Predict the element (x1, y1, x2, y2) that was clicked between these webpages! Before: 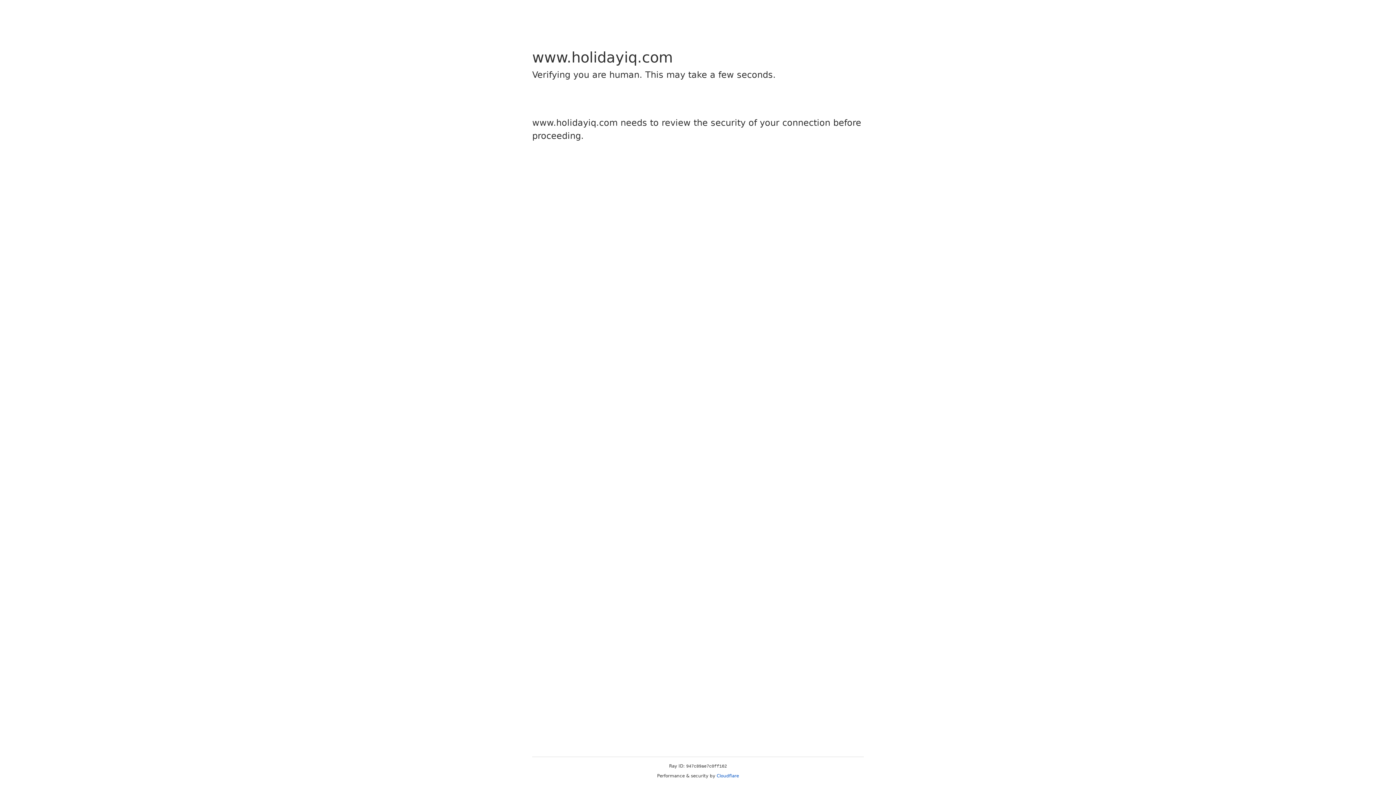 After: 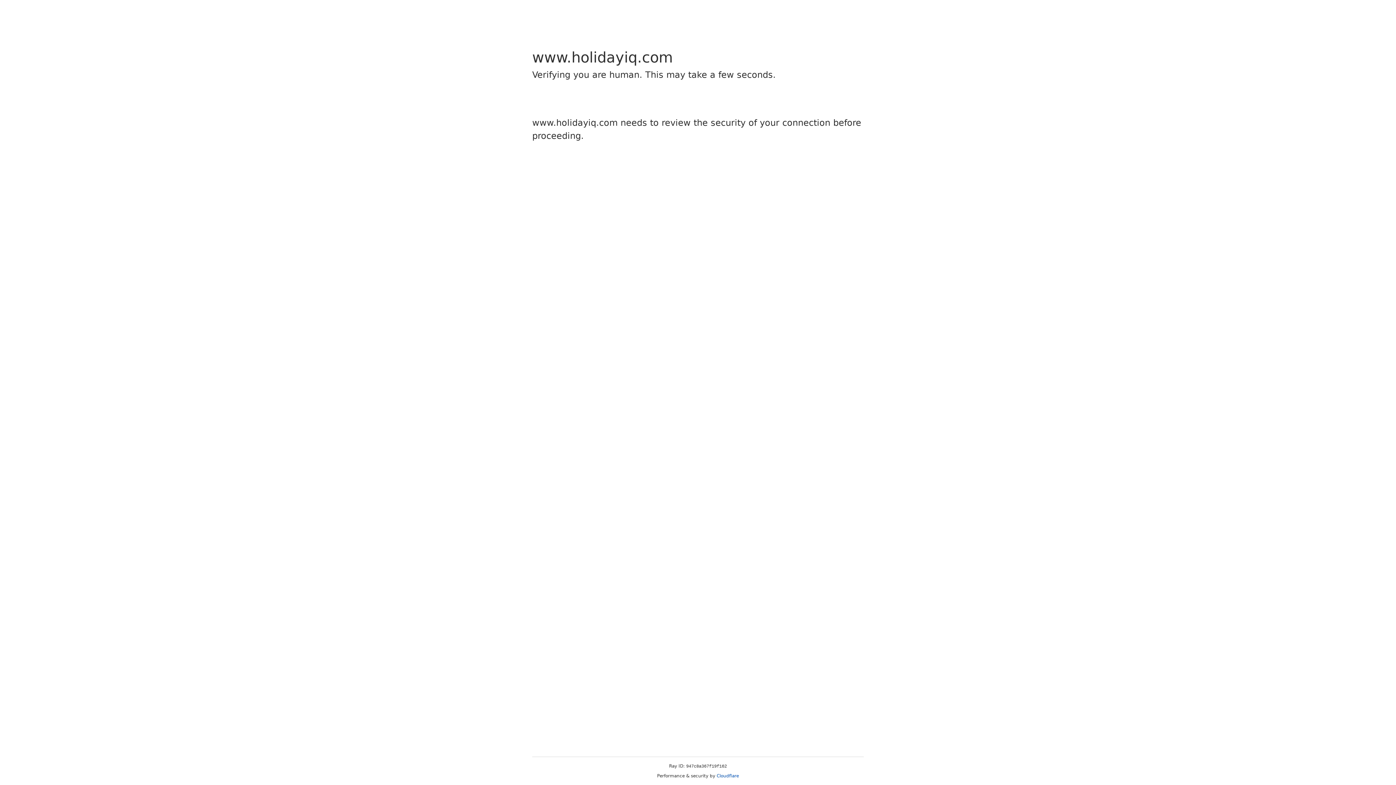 Action: bbox: (716, 773, 739, 778) label: Cloudflare